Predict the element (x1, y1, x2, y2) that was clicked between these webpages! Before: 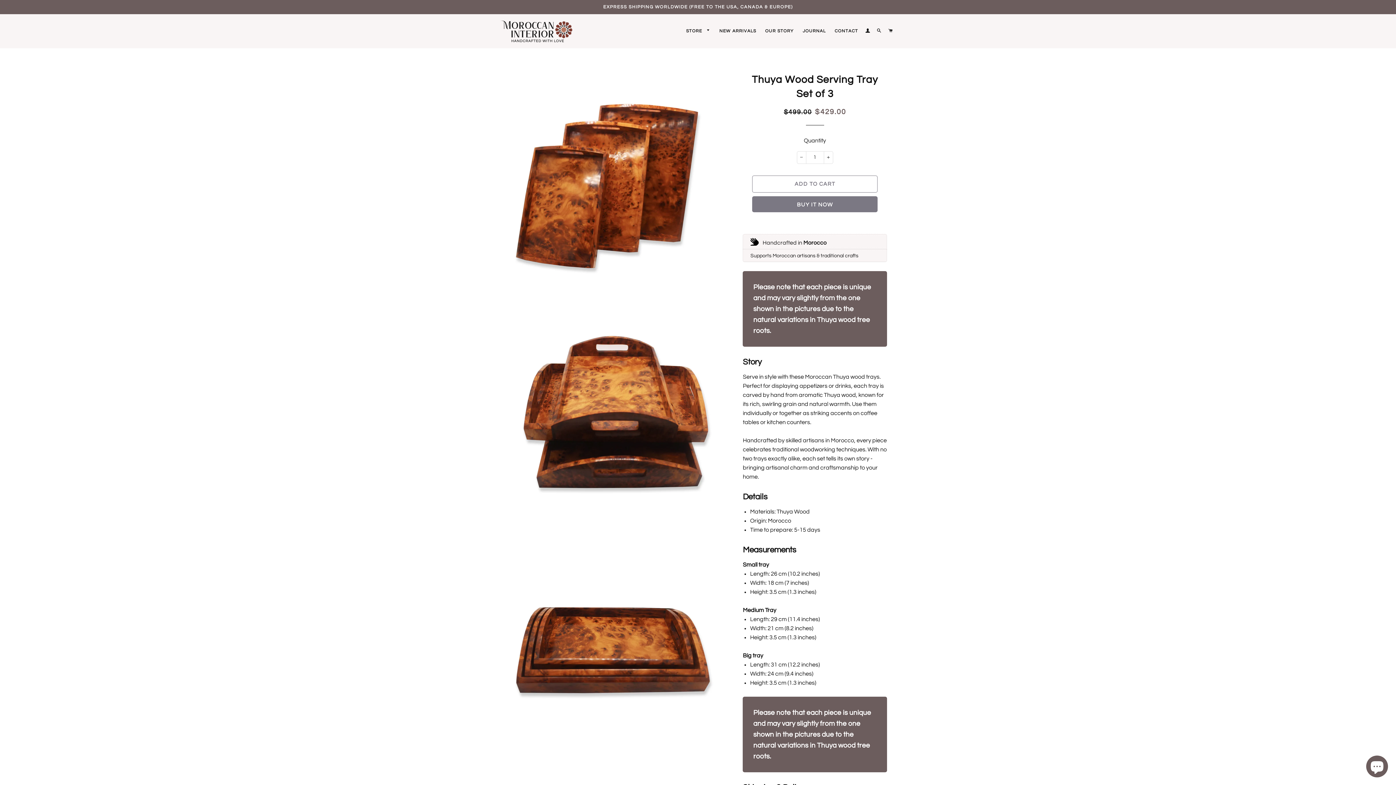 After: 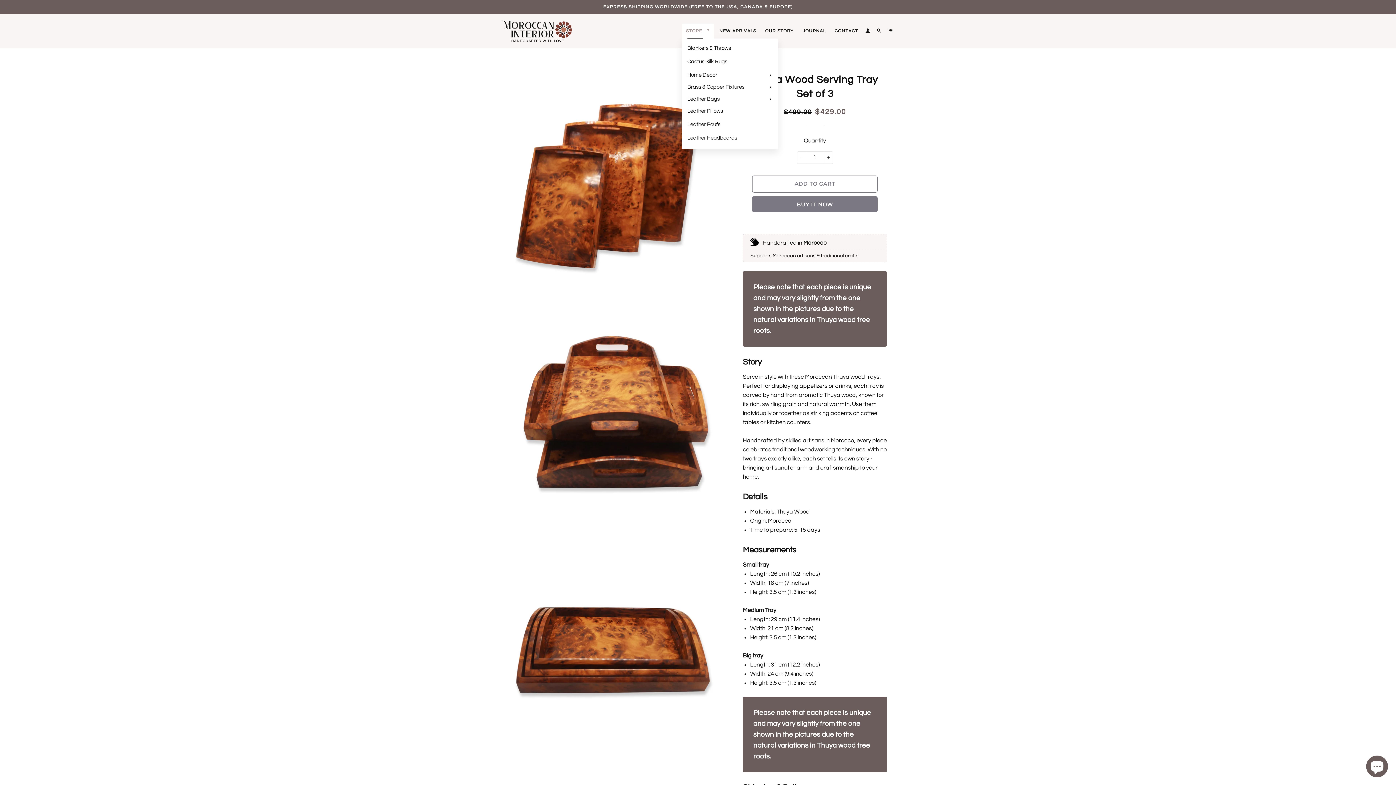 Action: label: STORE  bbox: (682, 23, 714, 38)